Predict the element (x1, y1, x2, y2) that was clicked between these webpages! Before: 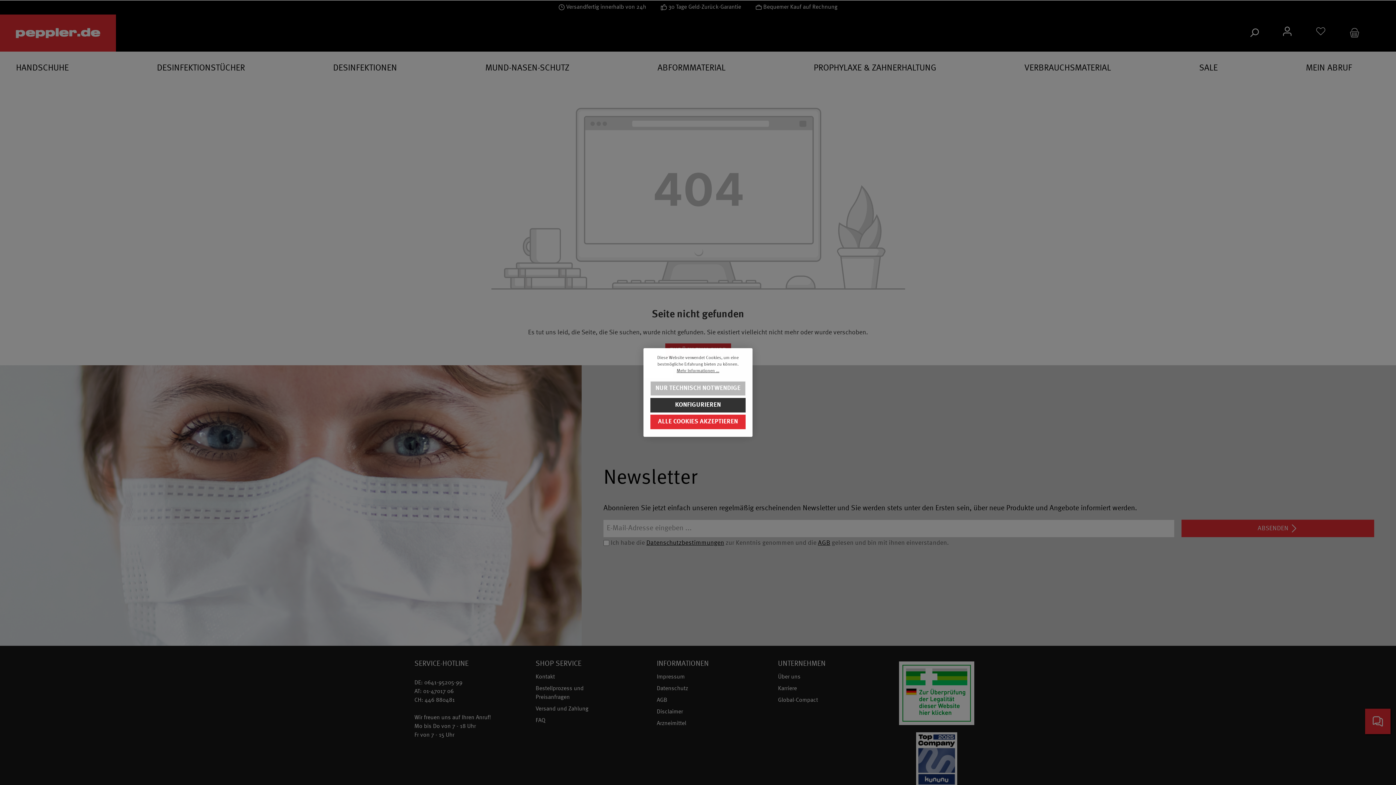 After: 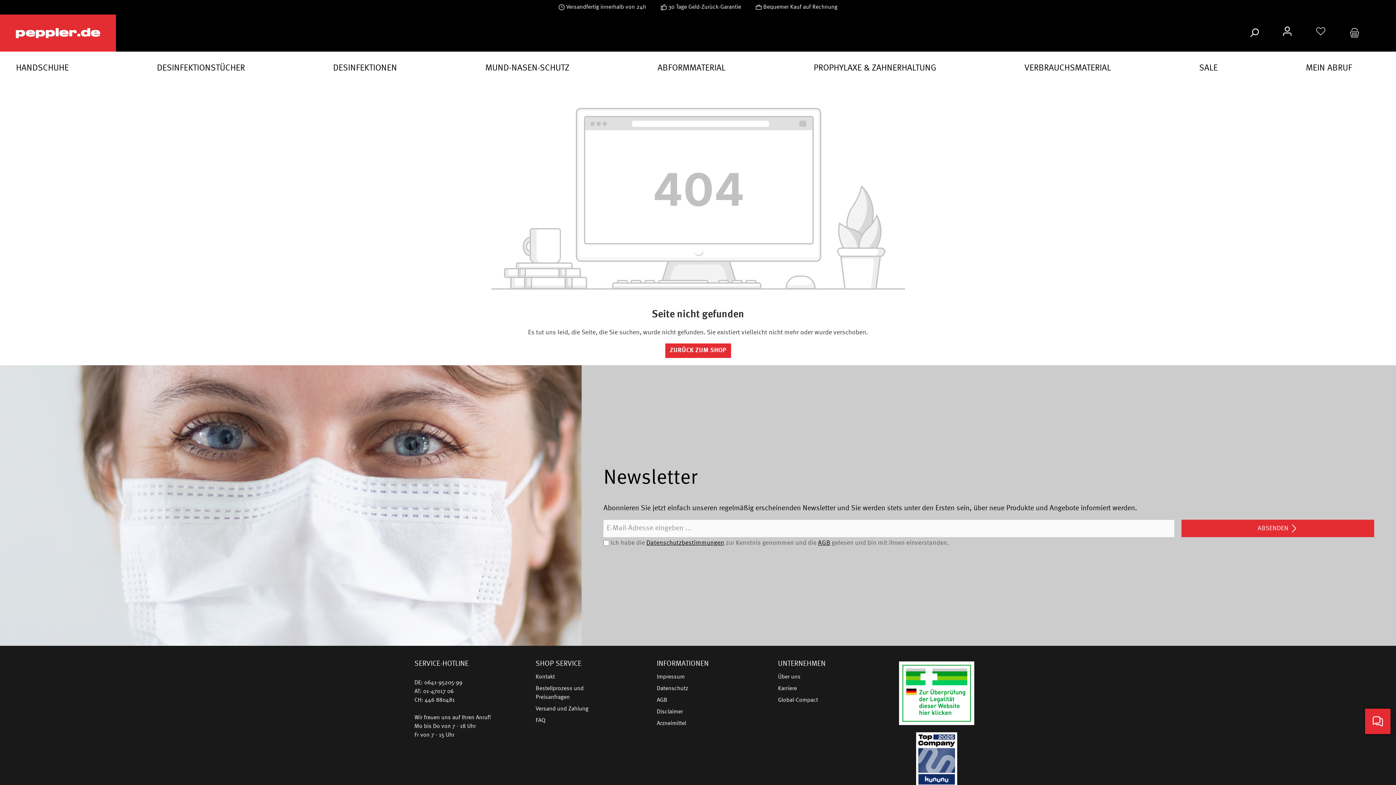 Action: label: NUR TECHNISCH NOTWENDIGE bbox: (650, 381, 745, 396)